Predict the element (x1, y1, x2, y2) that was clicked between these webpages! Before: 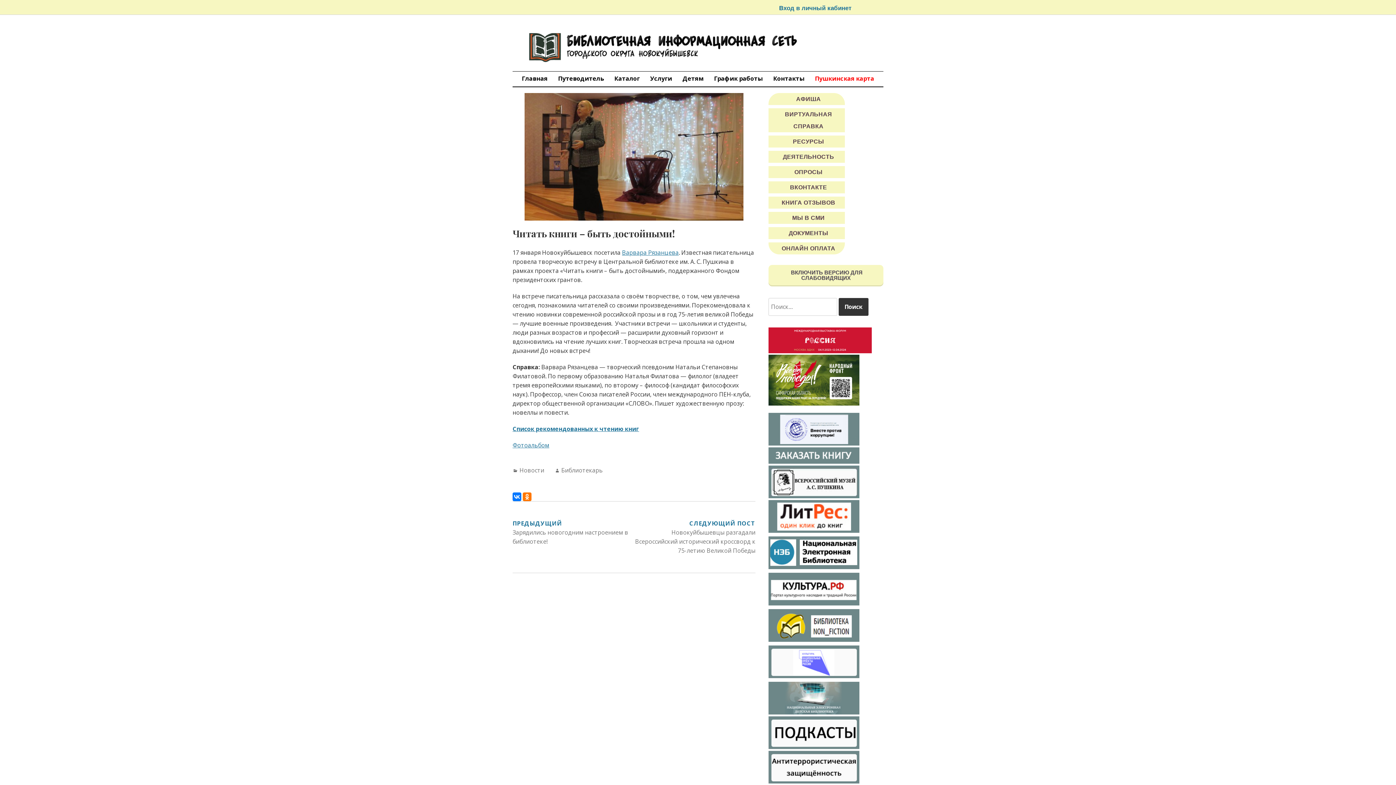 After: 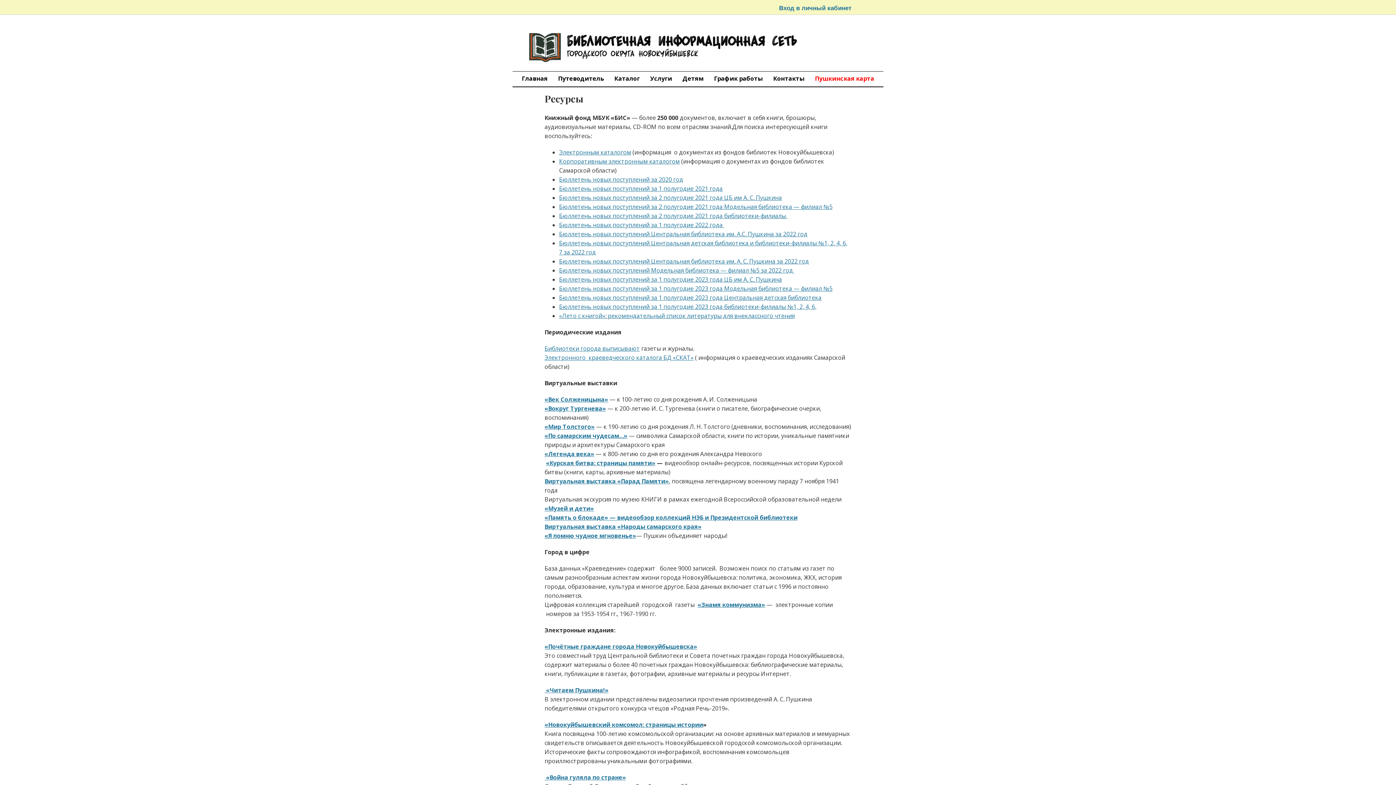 Action: label: РЕСУРСЫ bbox: (768, 135, 845, 147)